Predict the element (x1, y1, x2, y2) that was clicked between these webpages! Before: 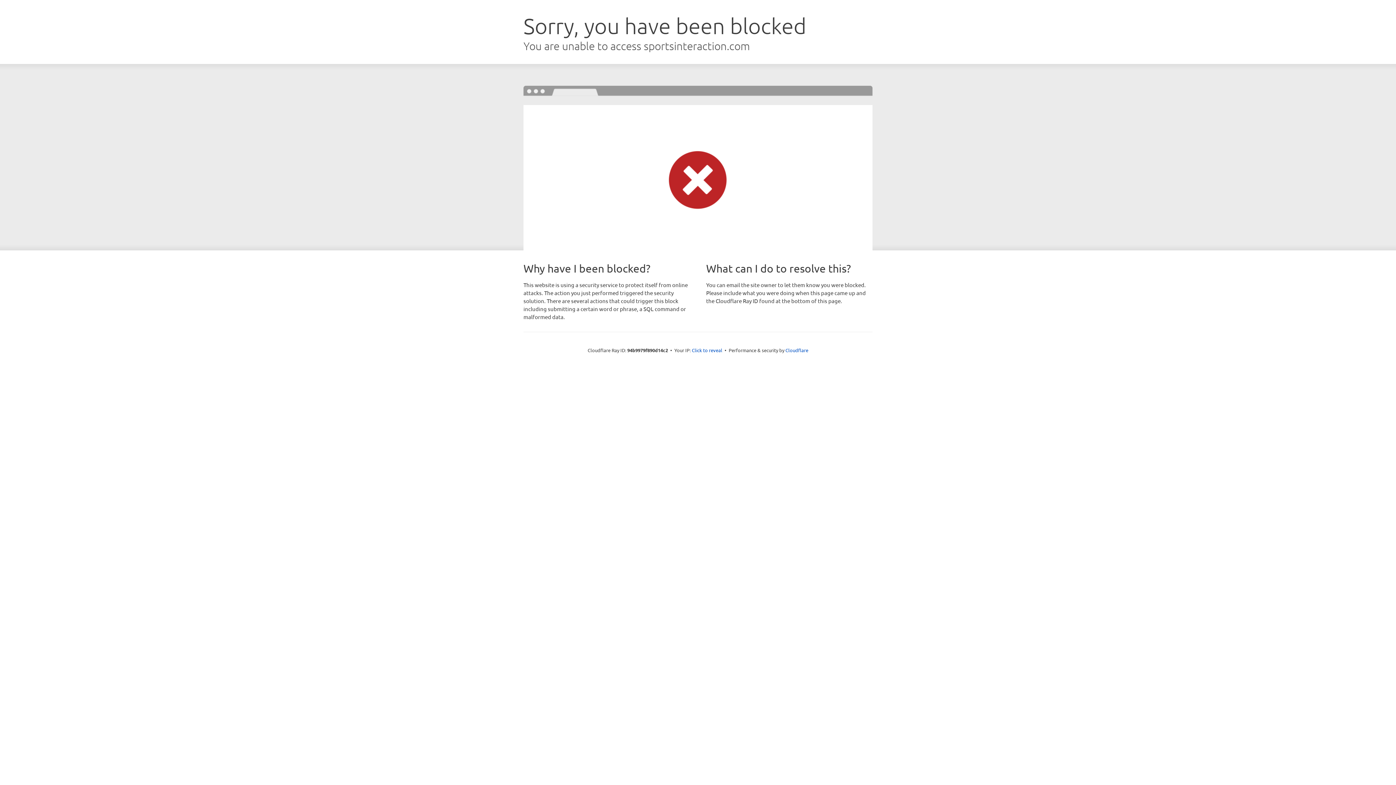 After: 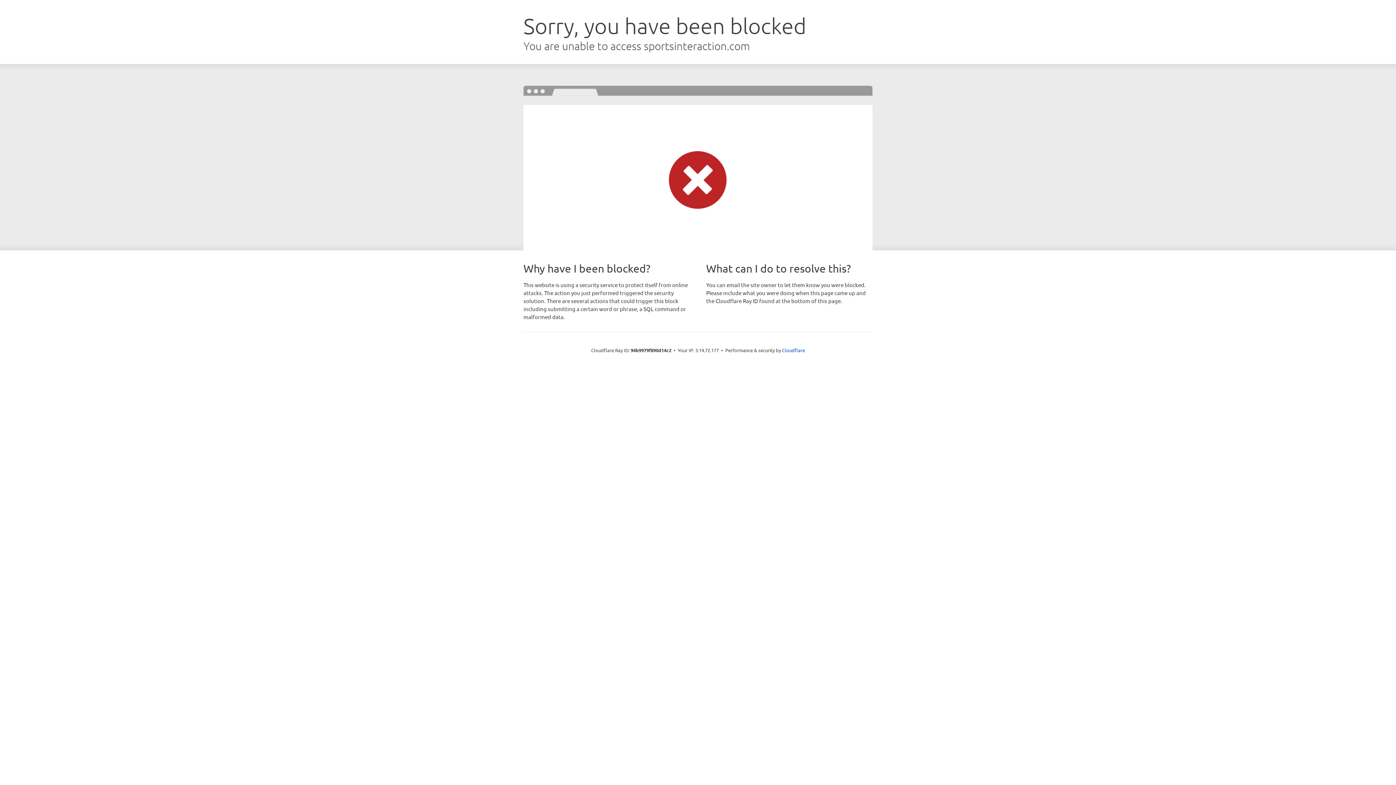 Action: bbox: (692, 346, 722, 353) label: Click to reveal